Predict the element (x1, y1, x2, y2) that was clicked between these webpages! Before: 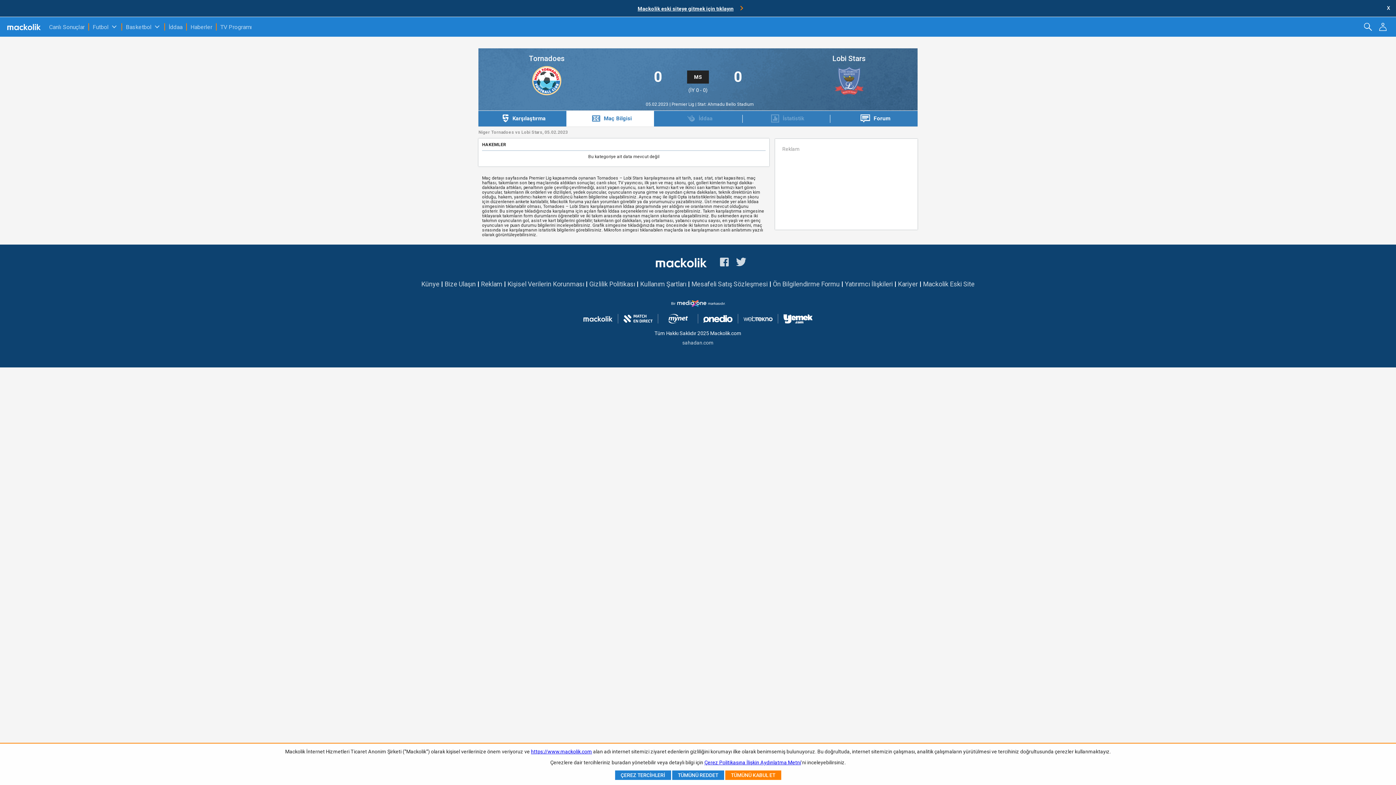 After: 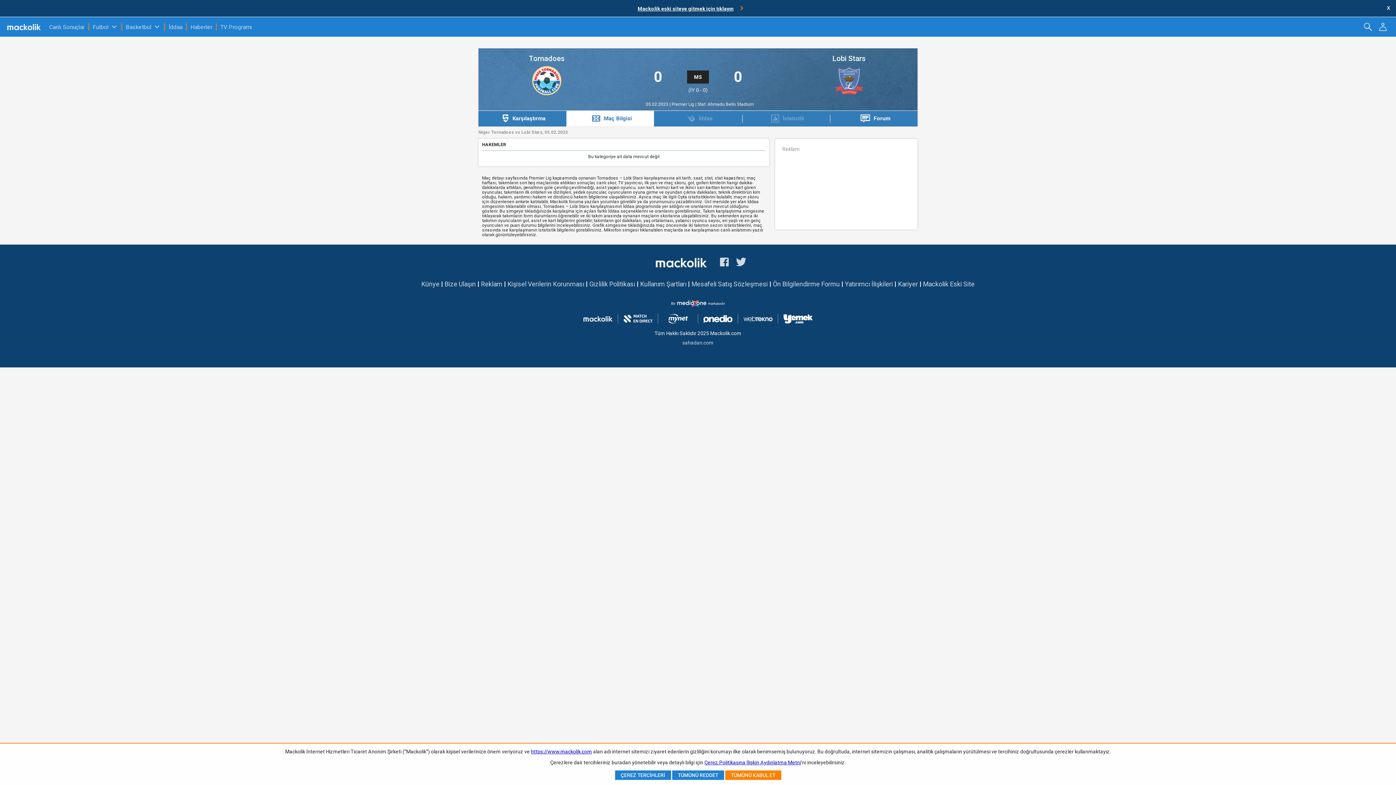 Action: bbox: (623, 314, 652, 323)